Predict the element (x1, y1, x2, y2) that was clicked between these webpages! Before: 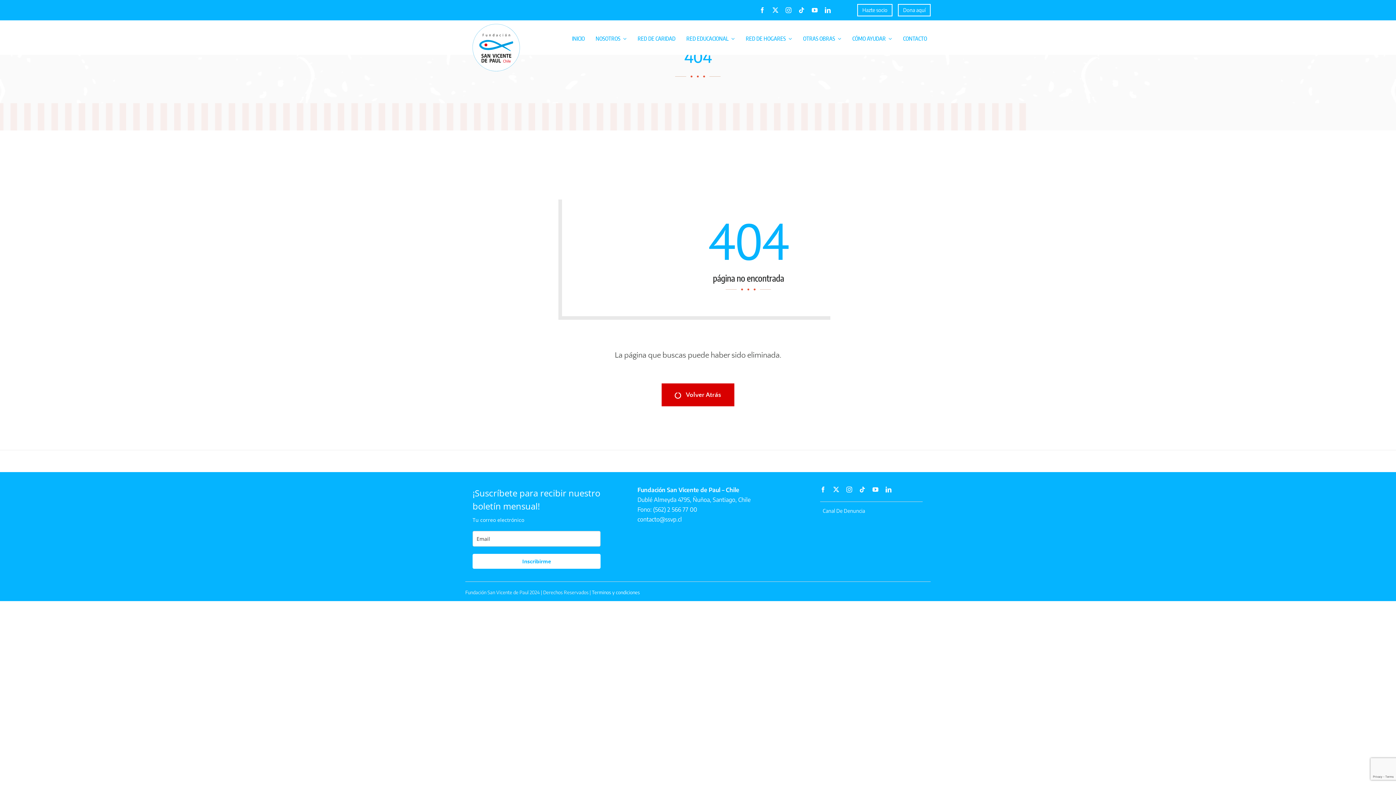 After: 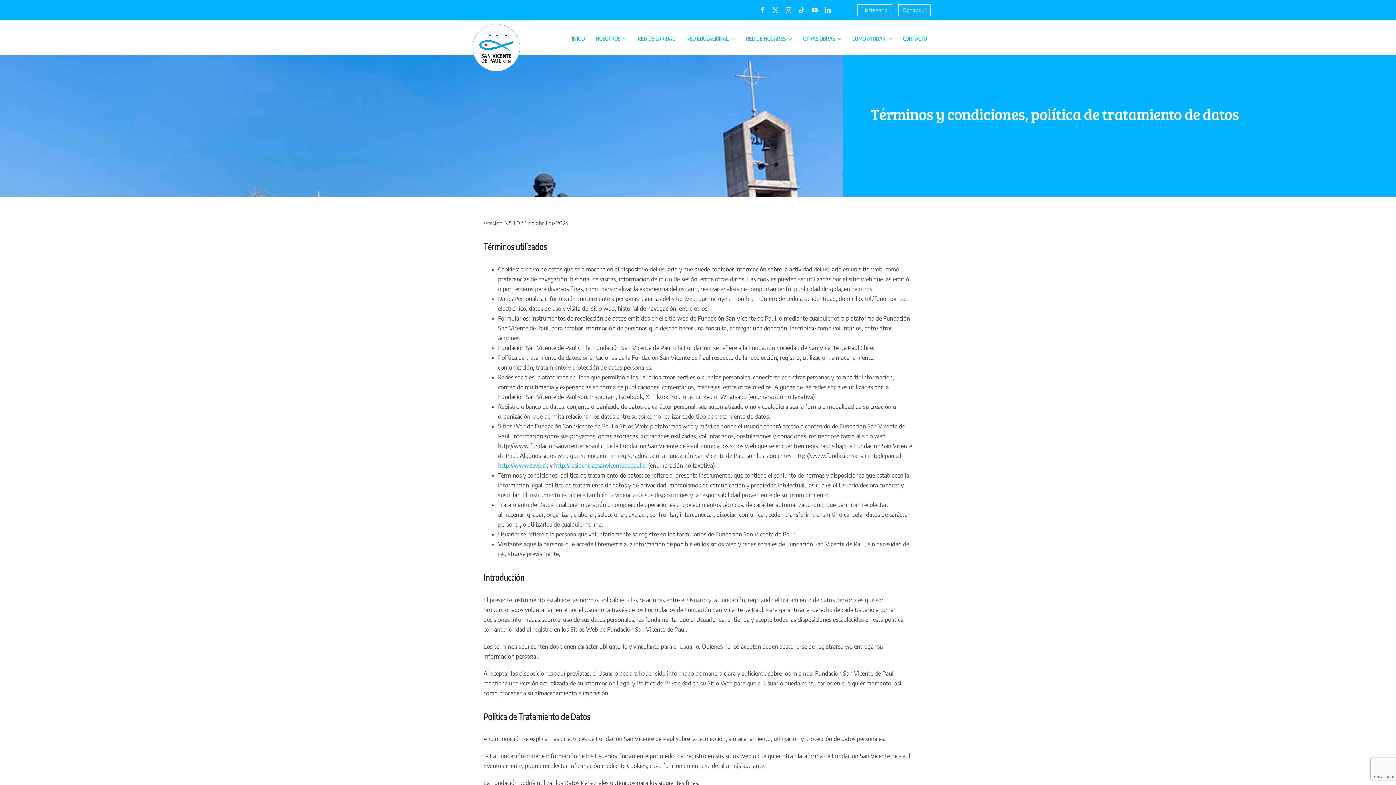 Action: label:  Terminos y condiciones bbox: (590, 589, 639, 595)